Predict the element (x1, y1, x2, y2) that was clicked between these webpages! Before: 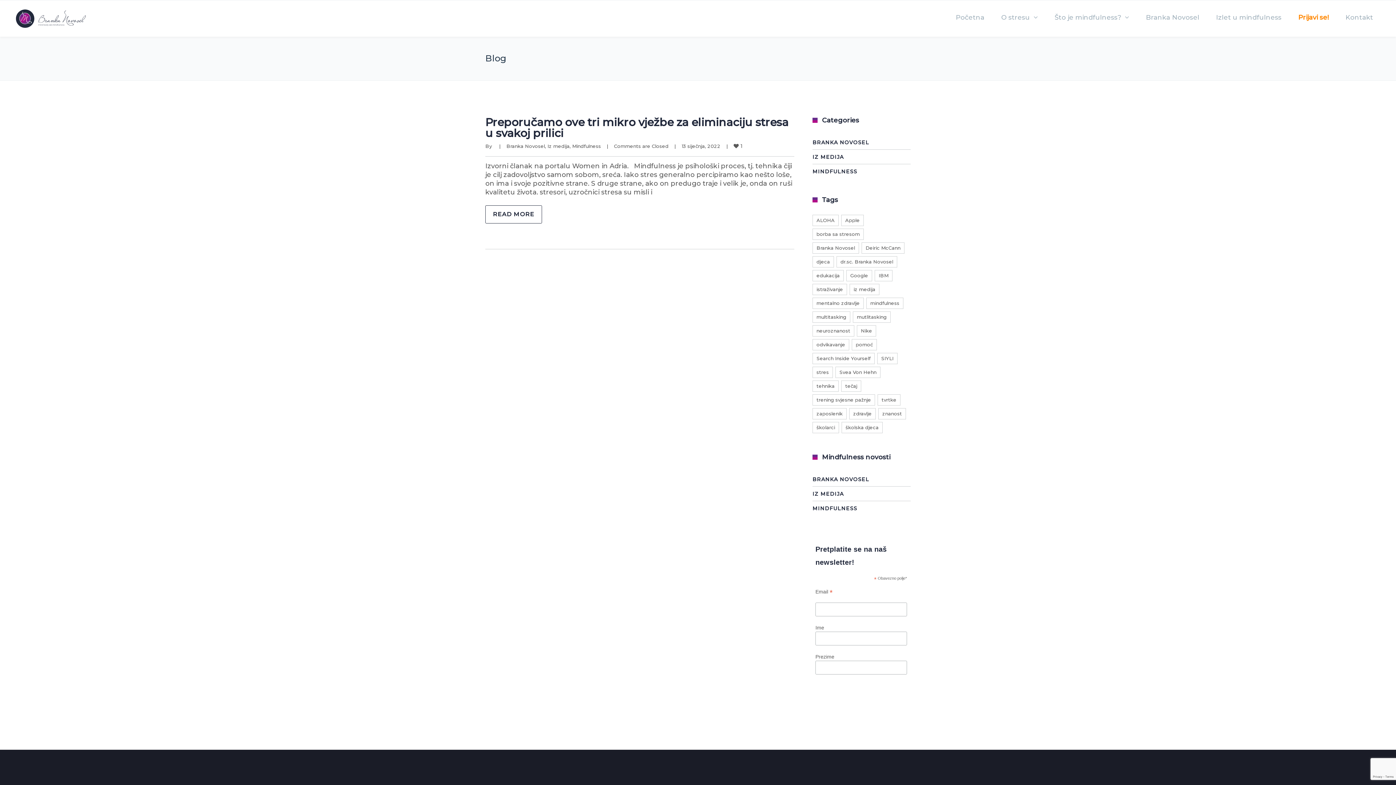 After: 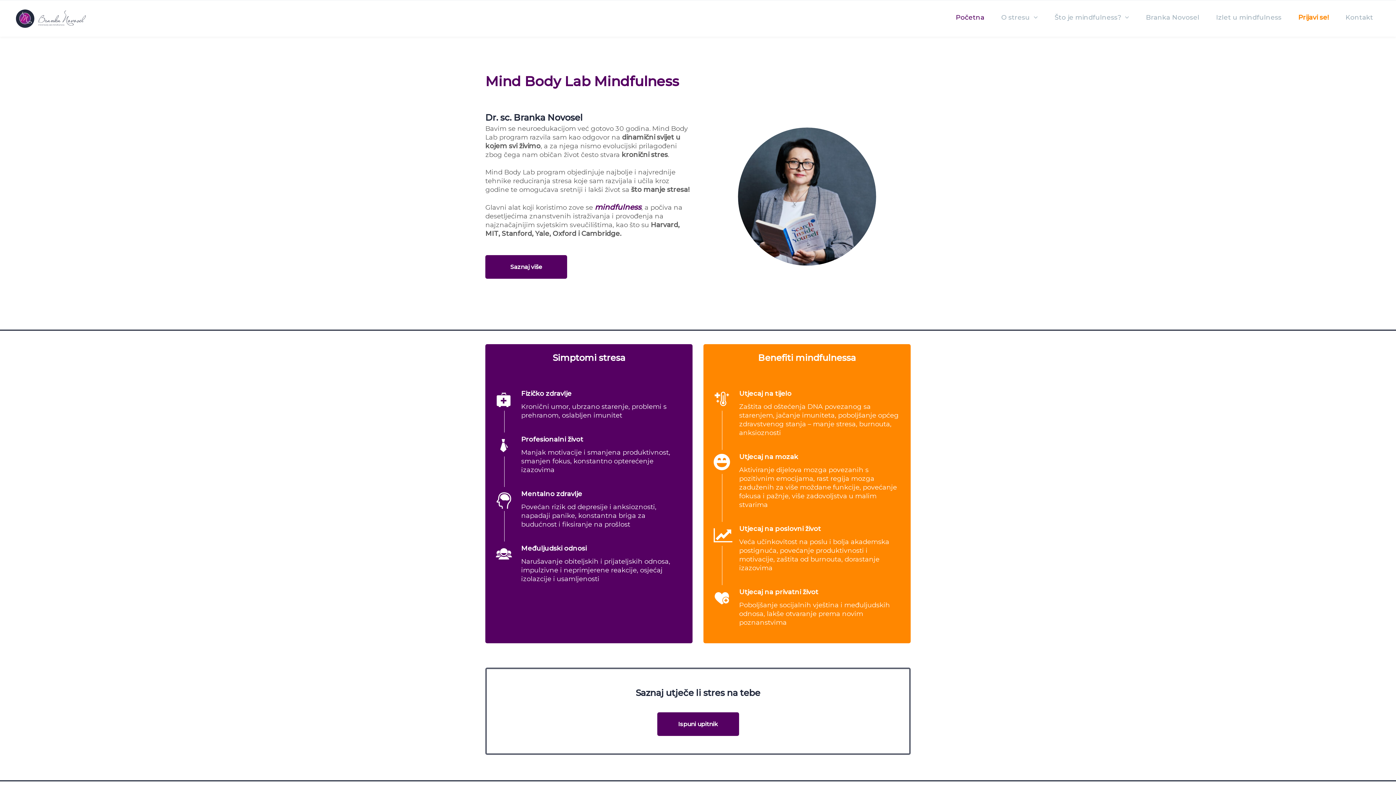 Action: bbox: (14, 15, 87, 21)